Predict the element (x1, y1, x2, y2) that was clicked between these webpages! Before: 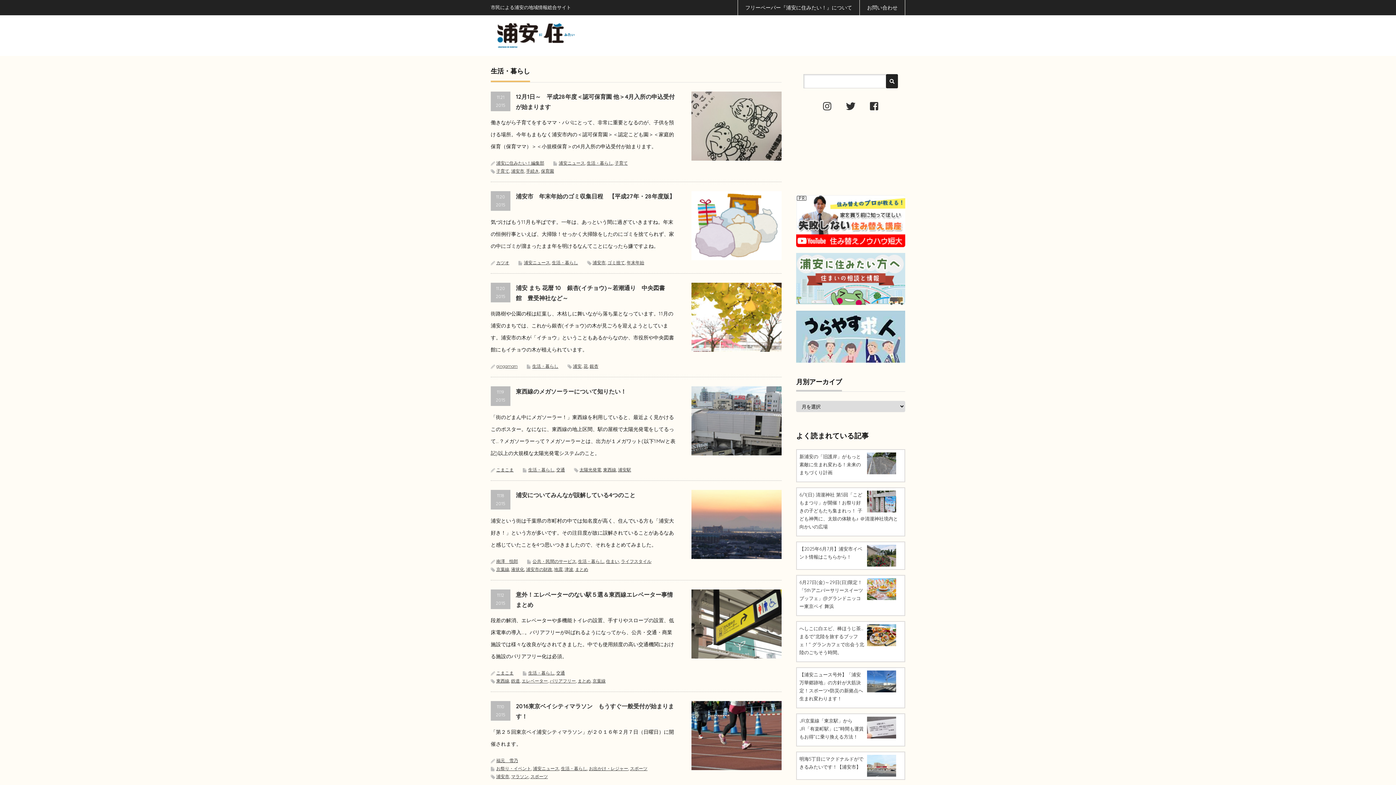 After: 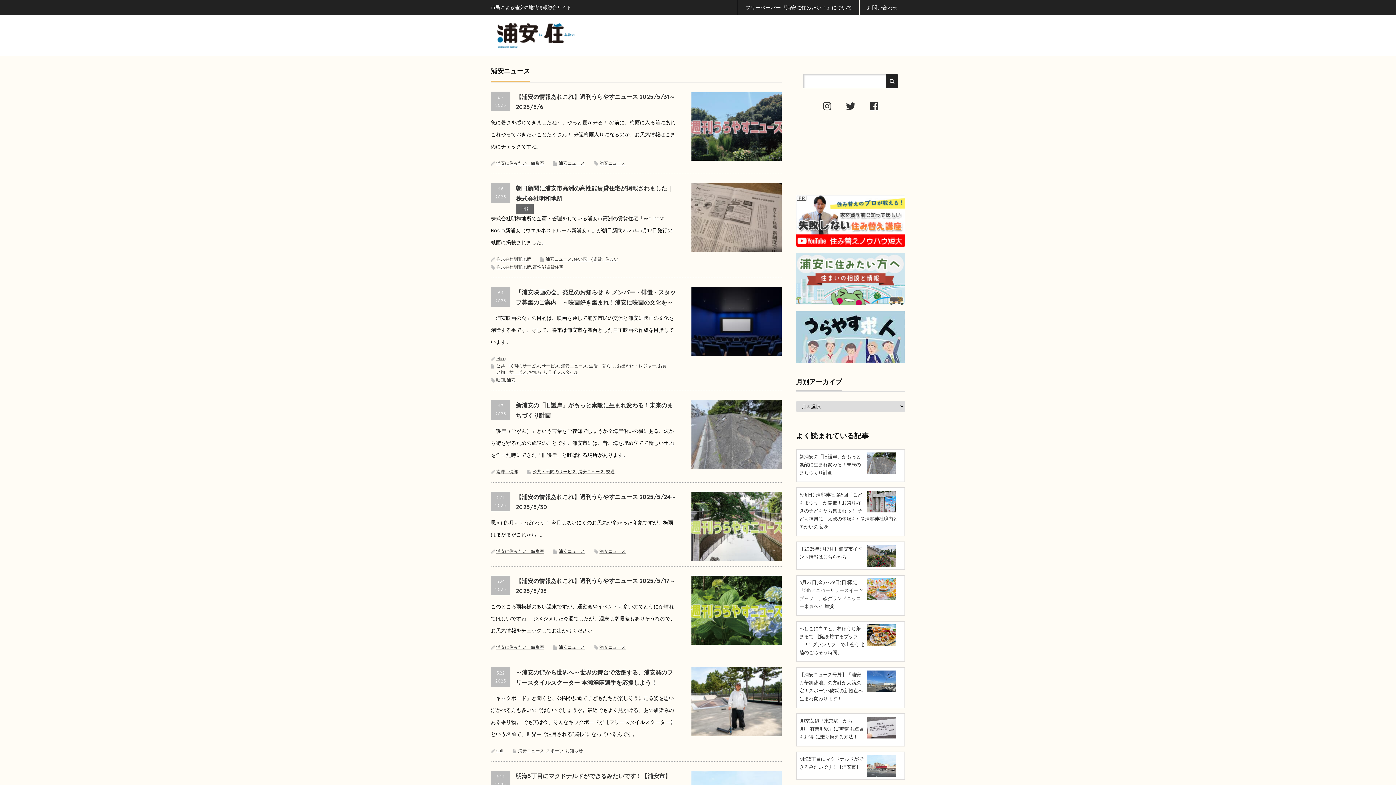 Action: bbox: (533, 766, 559, 771) label: 浦安ニュース